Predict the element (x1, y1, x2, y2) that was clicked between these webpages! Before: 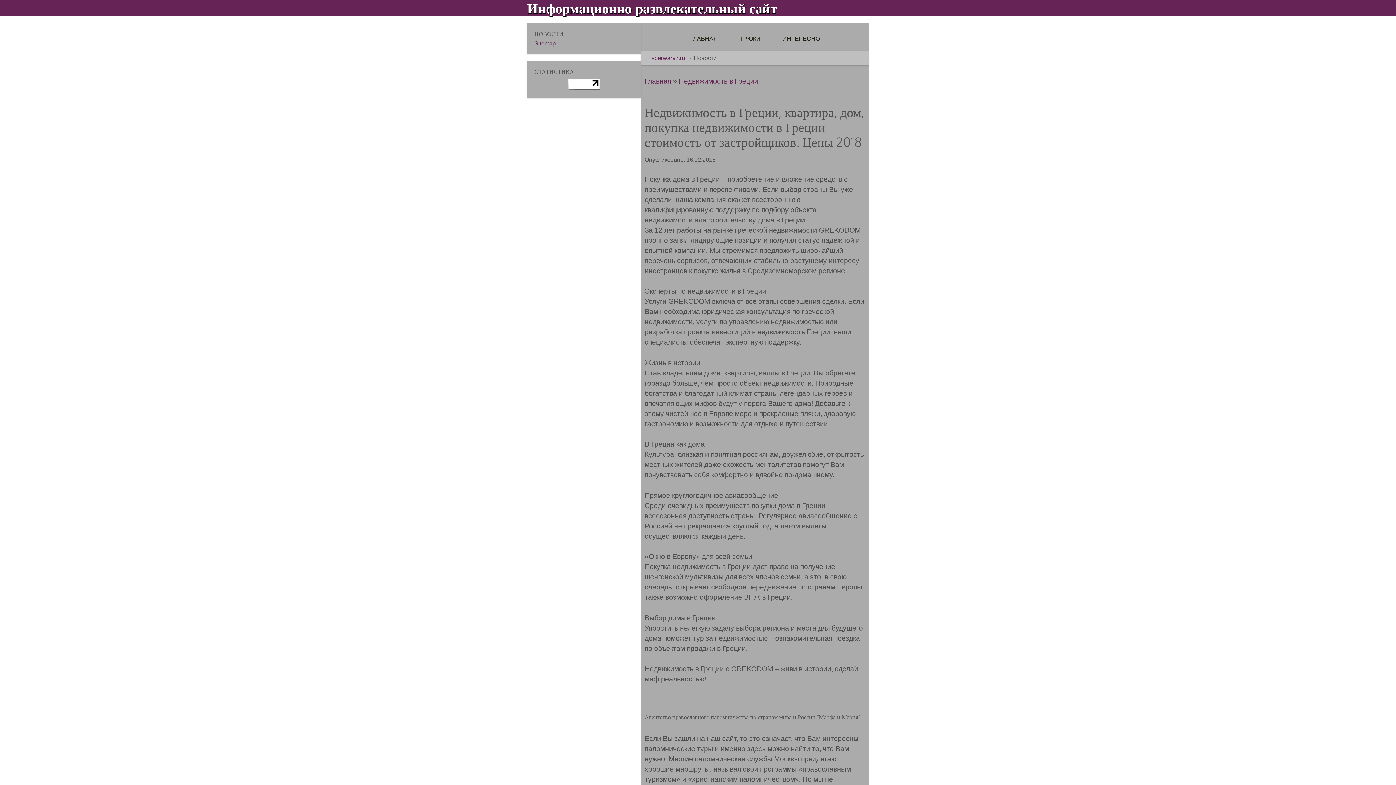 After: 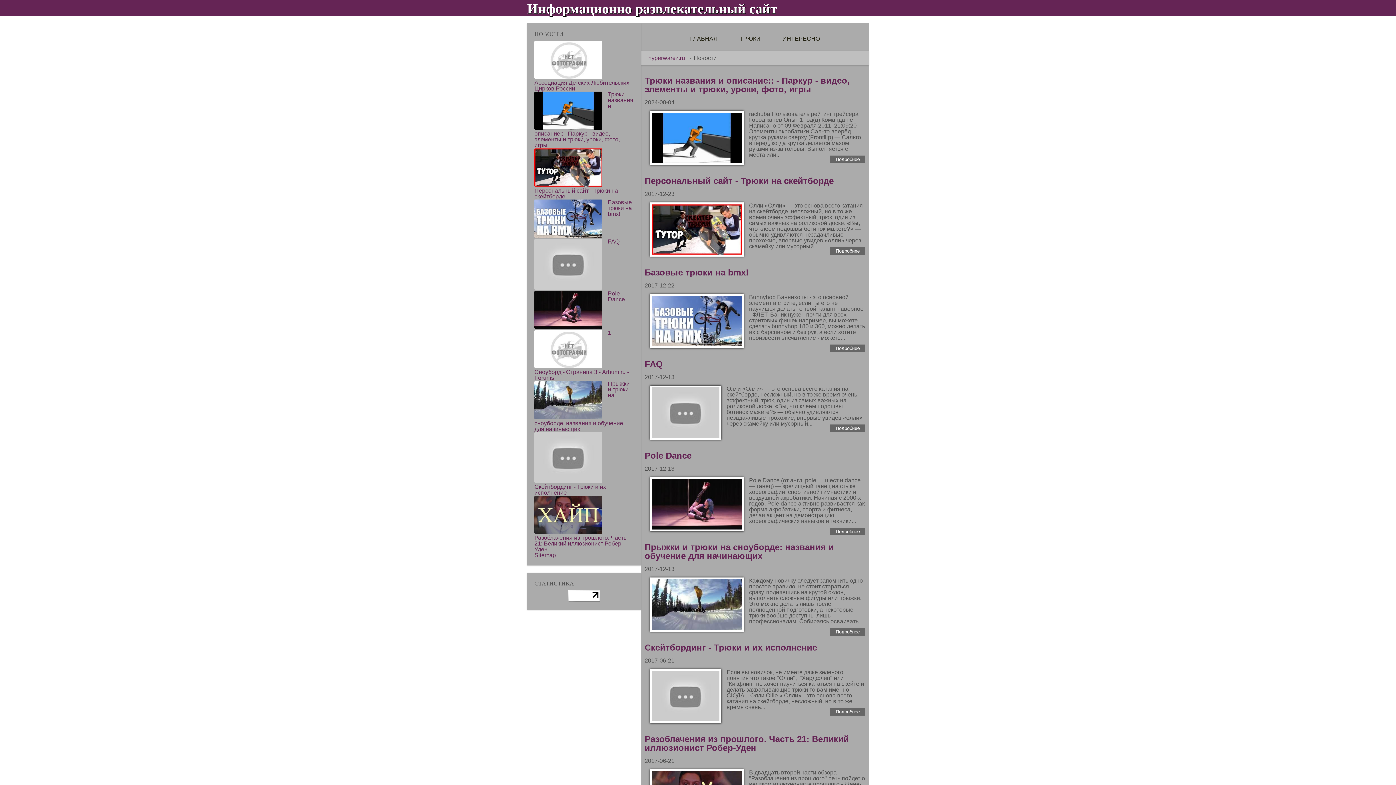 Action: bbox: (679, 30, 728, 47) label: ГЛАВНАЯ